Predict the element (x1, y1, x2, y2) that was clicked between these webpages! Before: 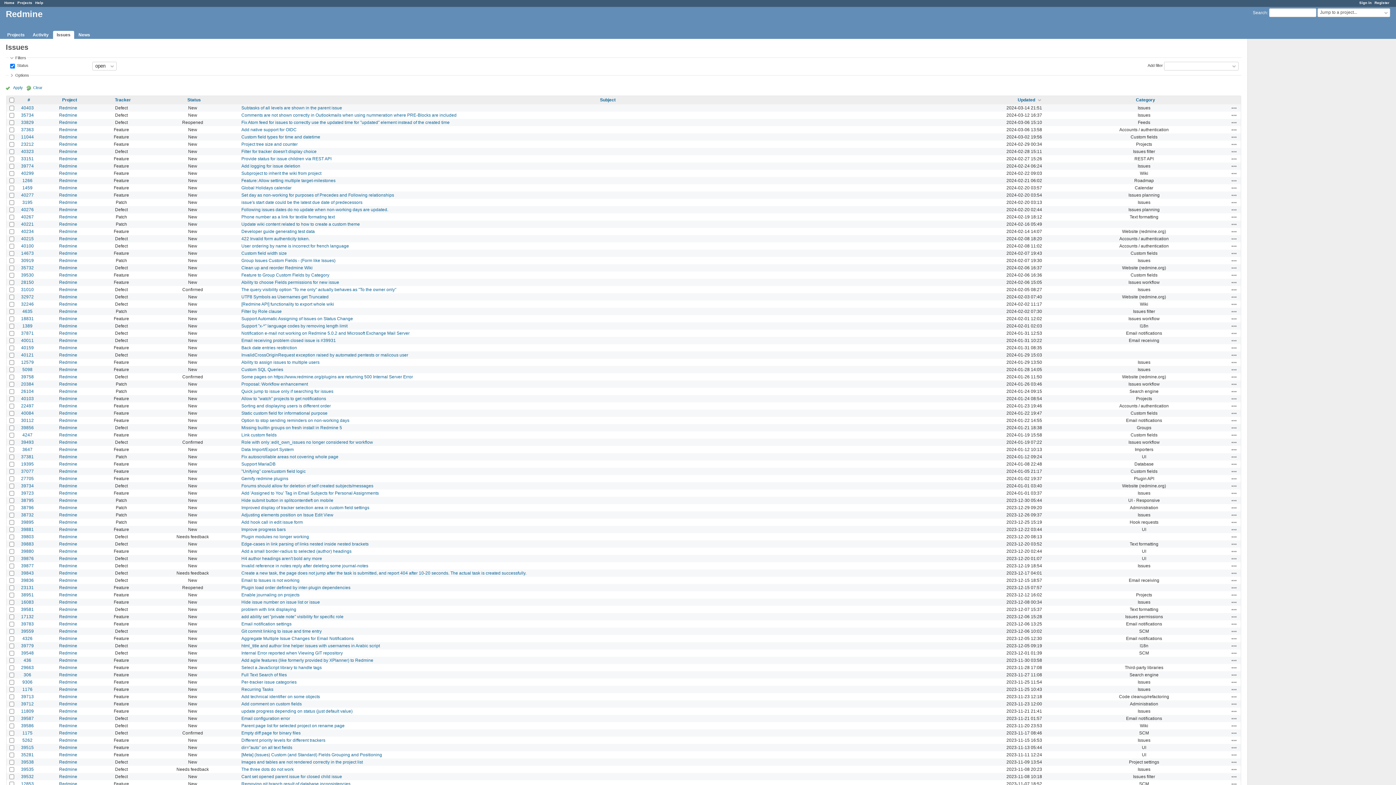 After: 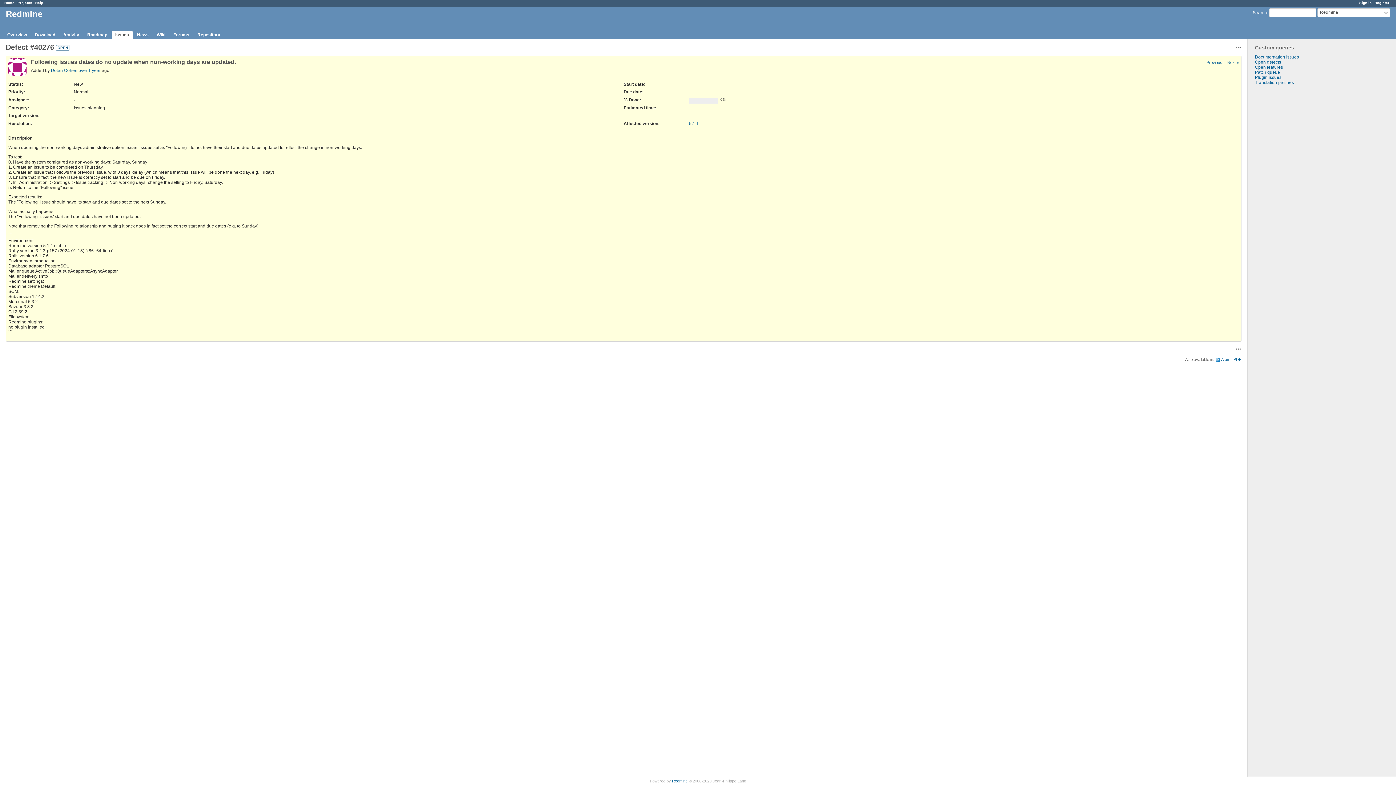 Action: label: 40276 bbox: (21, 207, 33, 212)